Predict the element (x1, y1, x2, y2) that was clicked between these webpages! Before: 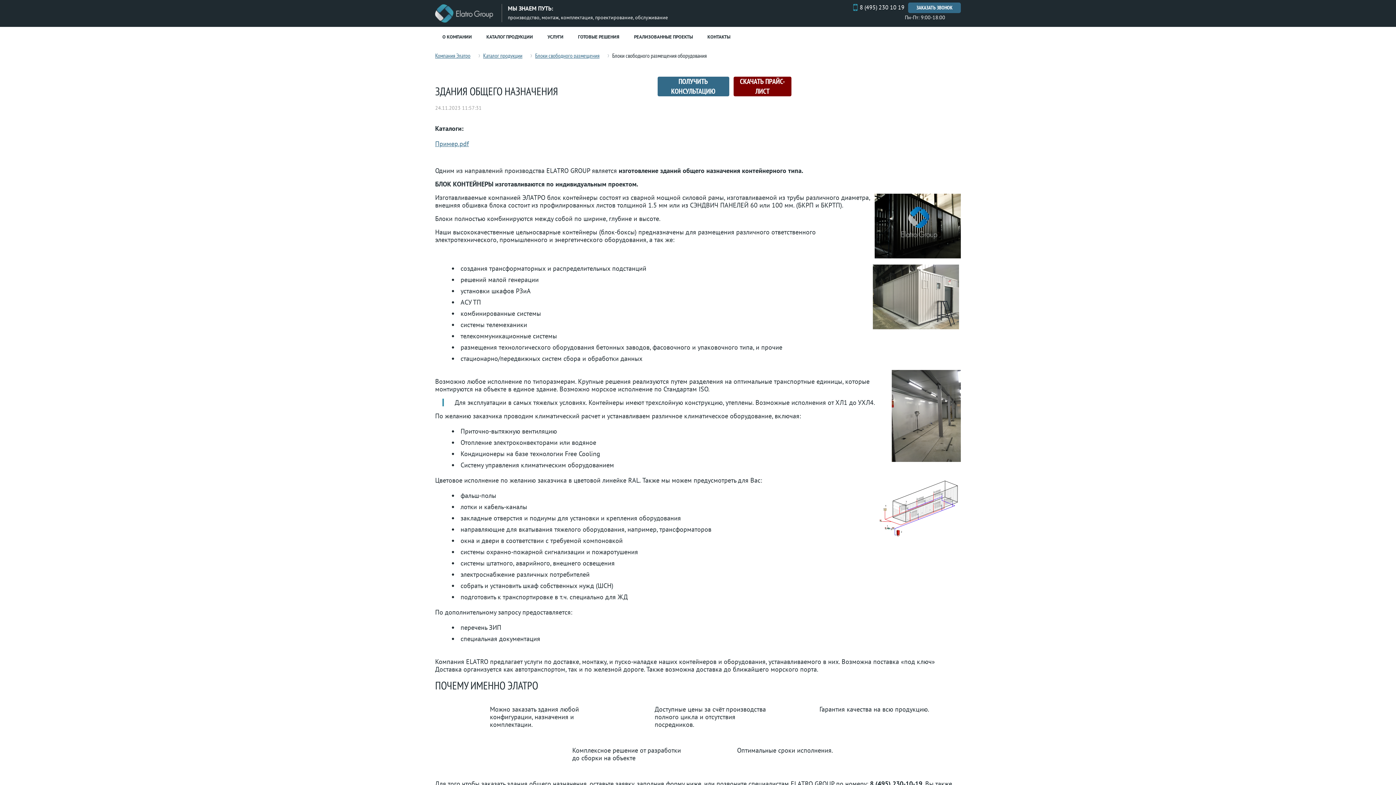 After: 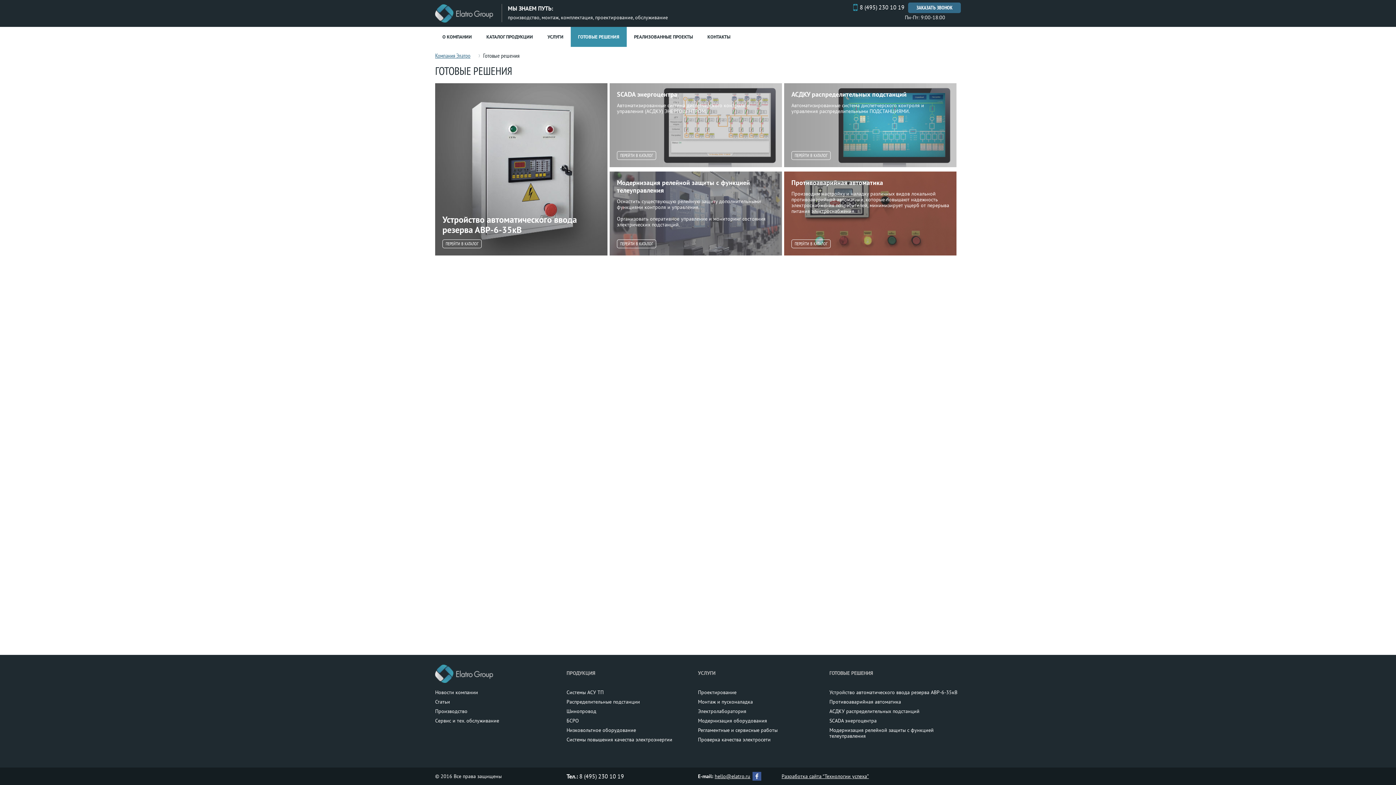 Action: label: ГОТОВЫЕ РЕШЕНИЯ bbox: (570, 26, 626, 46)